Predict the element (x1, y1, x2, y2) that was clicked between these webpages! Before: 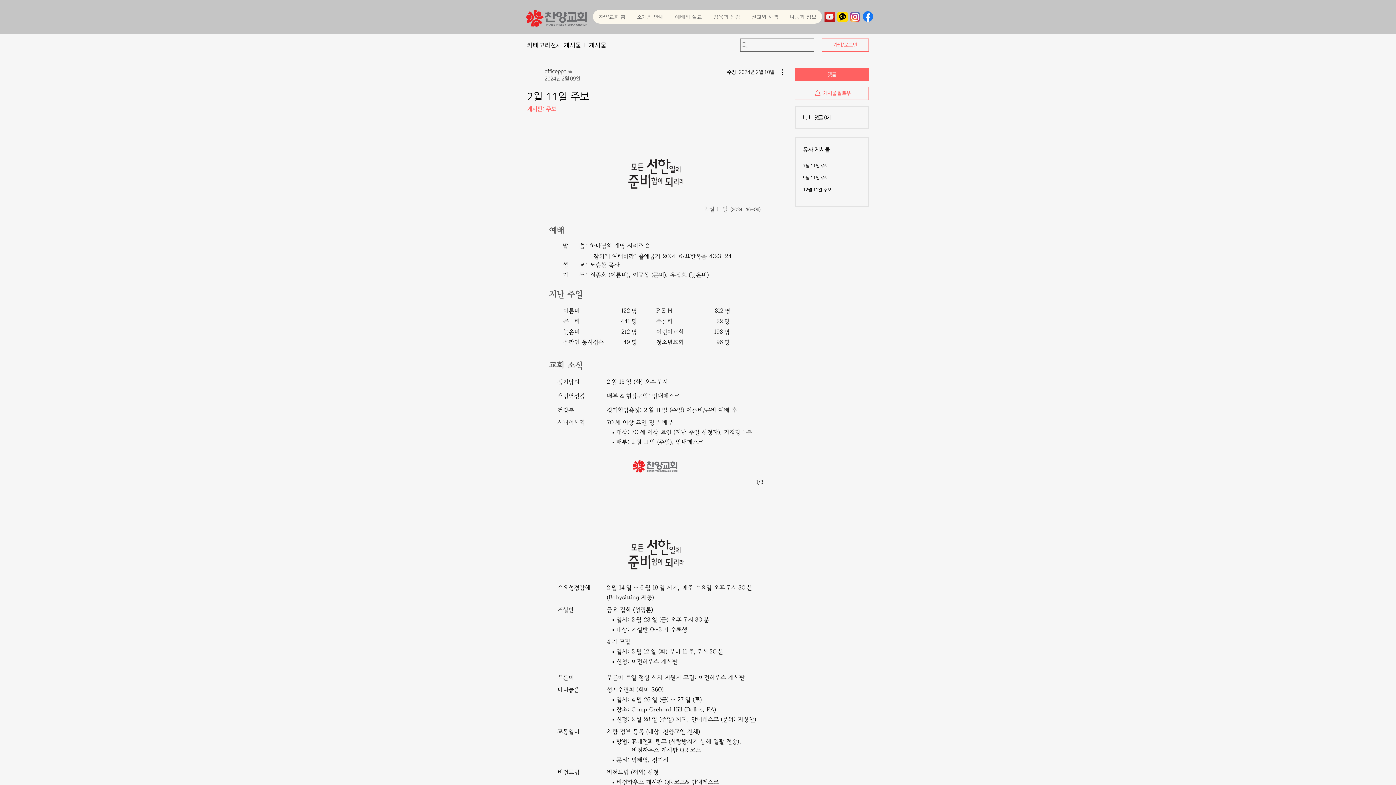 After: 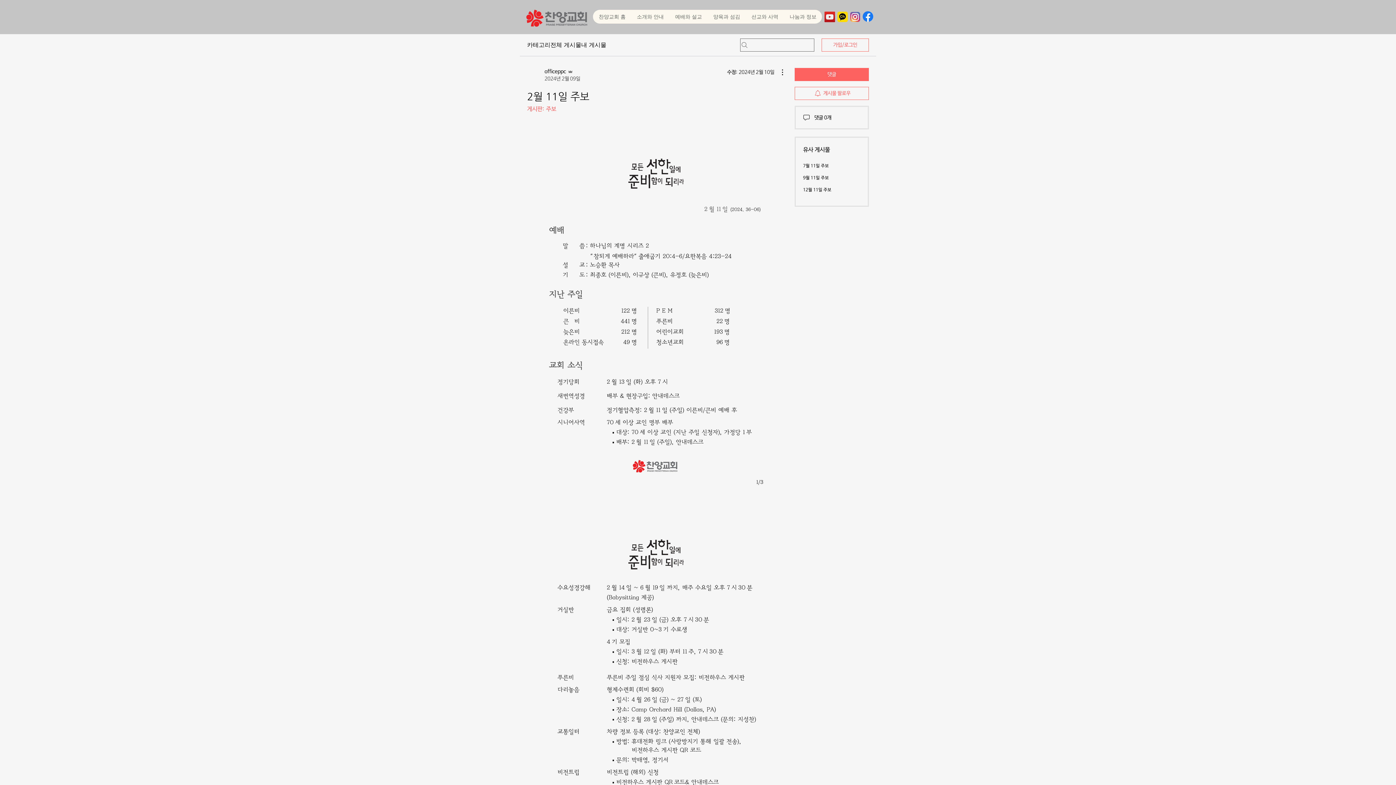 Action: bbox: (669, 9, 707, 23) label: 예배와 설교